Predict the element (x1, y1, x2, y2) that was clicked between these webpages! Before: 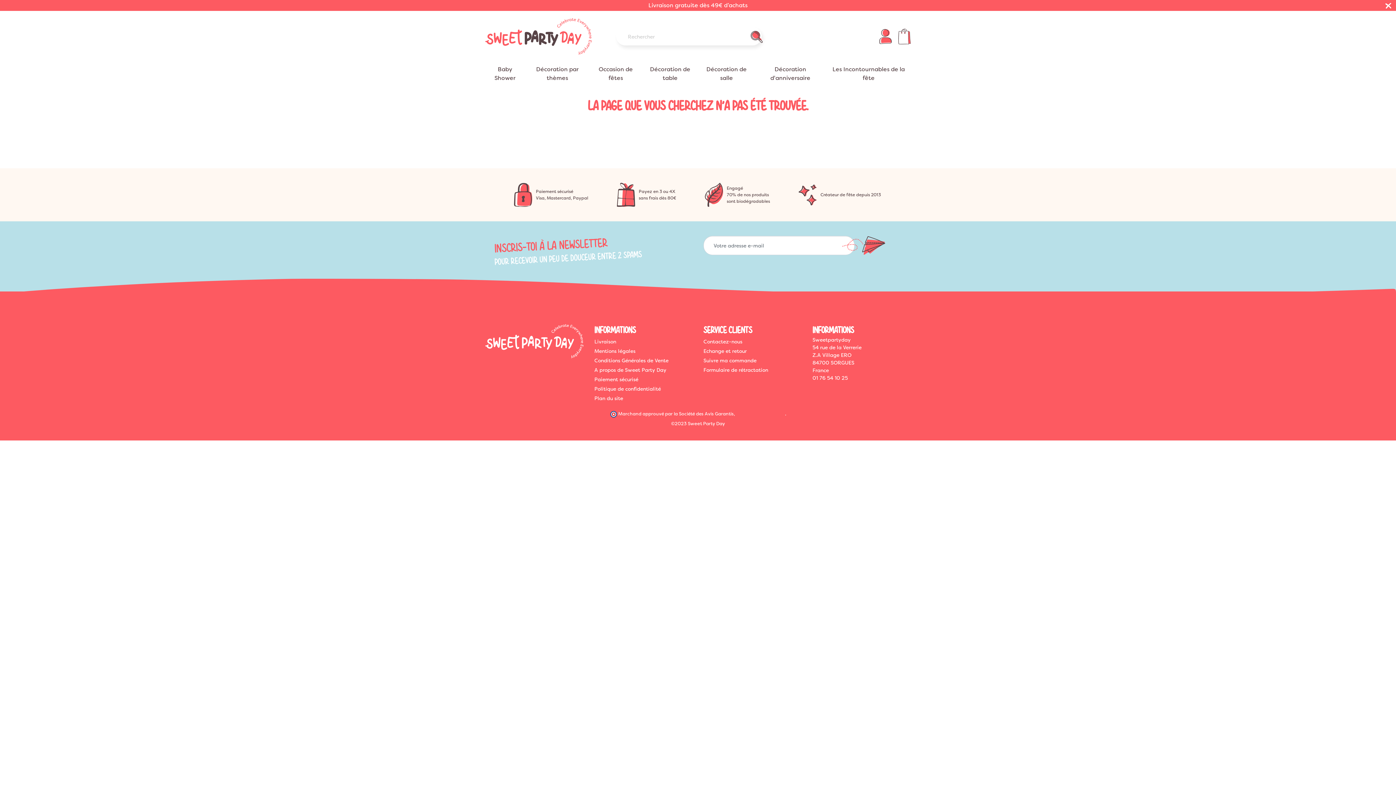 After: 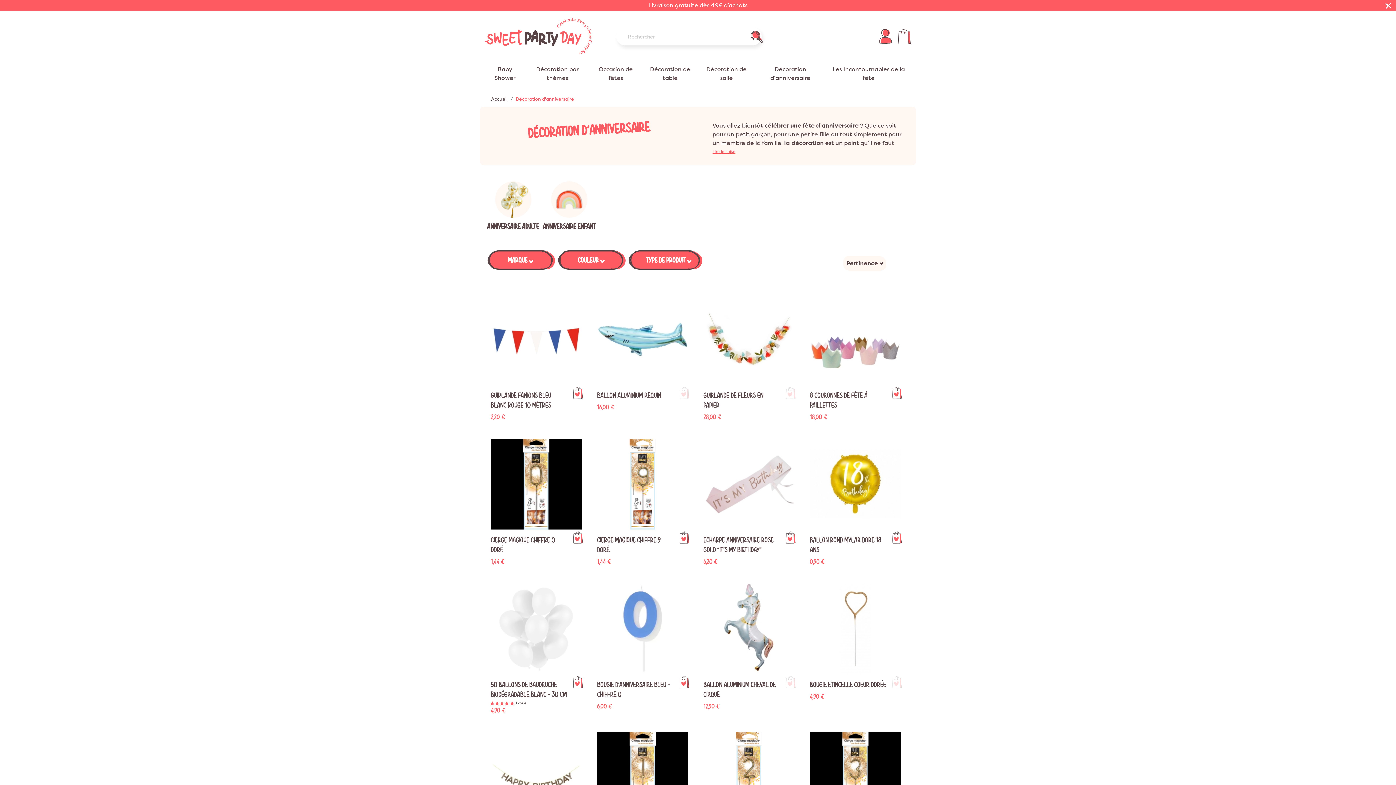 Action: label: Décoration d'anniversaire bbox: (754, 62, 826, 85)